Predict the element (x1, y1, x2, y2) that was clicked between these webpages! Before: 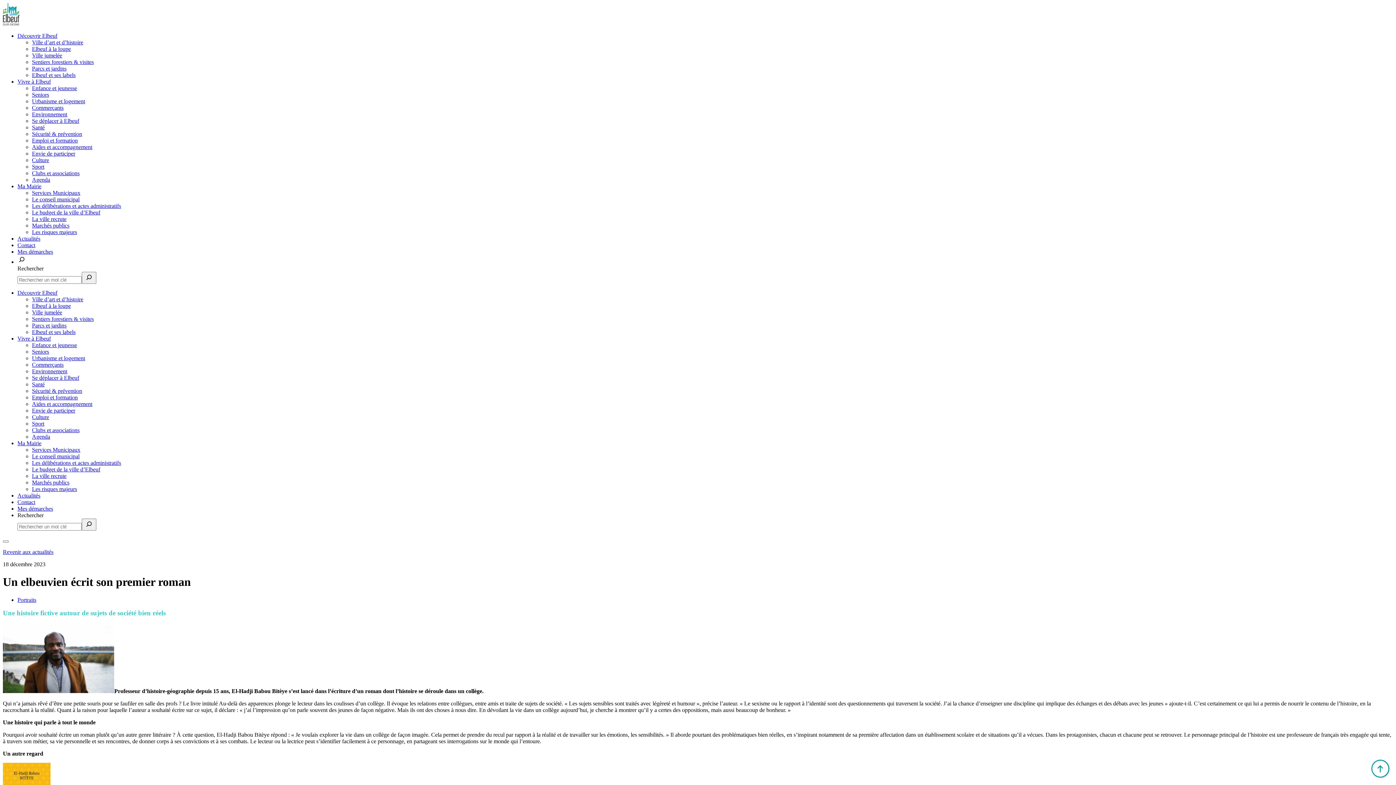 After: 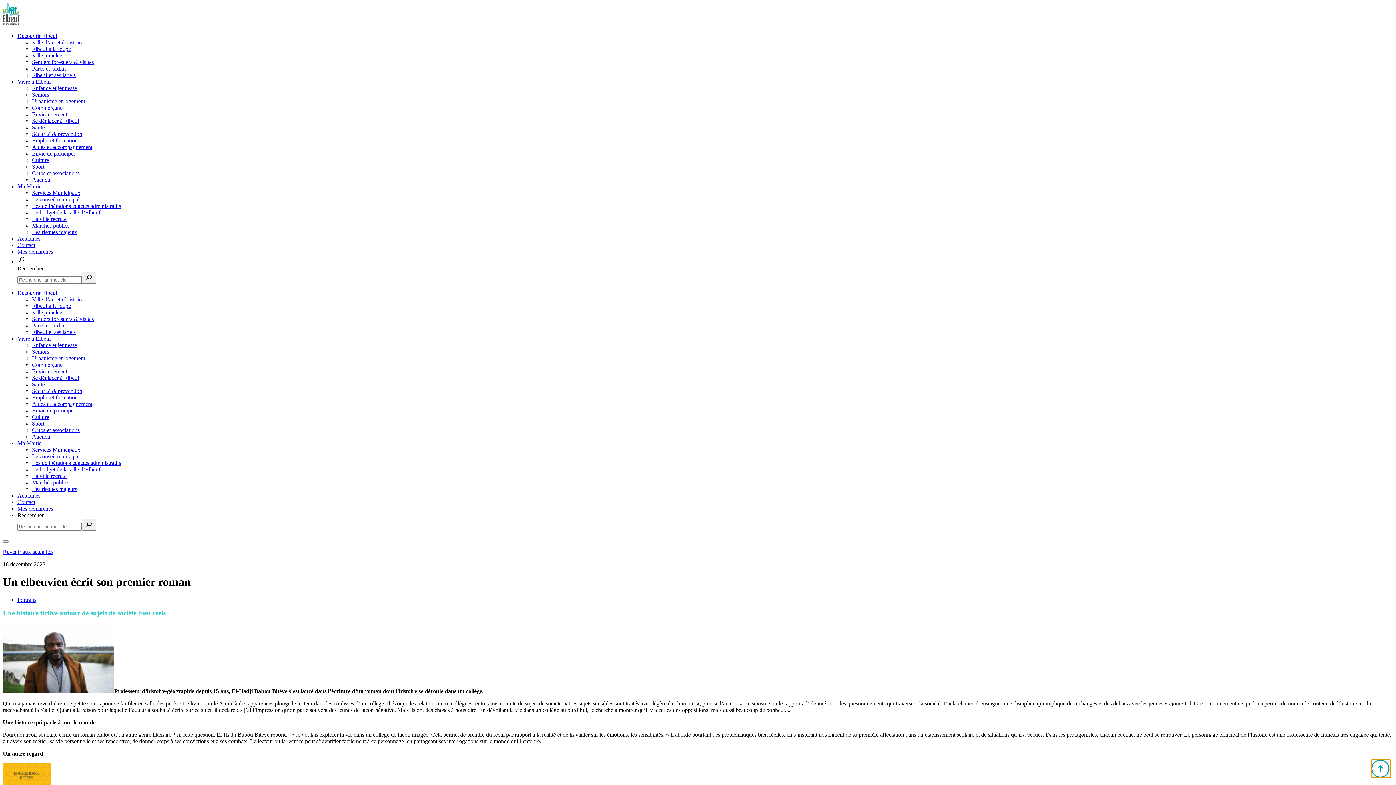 Action: bbox: (1371, 760, 1389, 778) label: Revenir en haut